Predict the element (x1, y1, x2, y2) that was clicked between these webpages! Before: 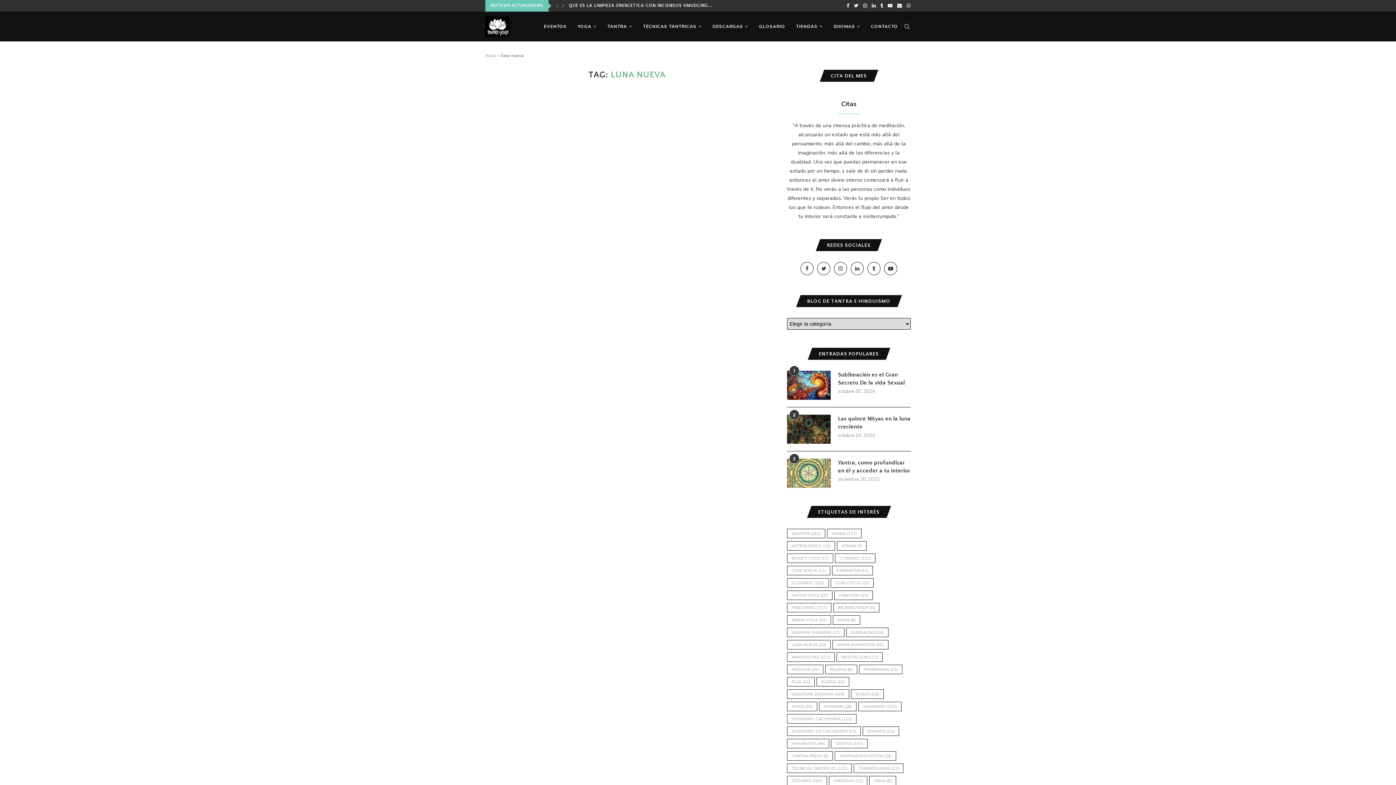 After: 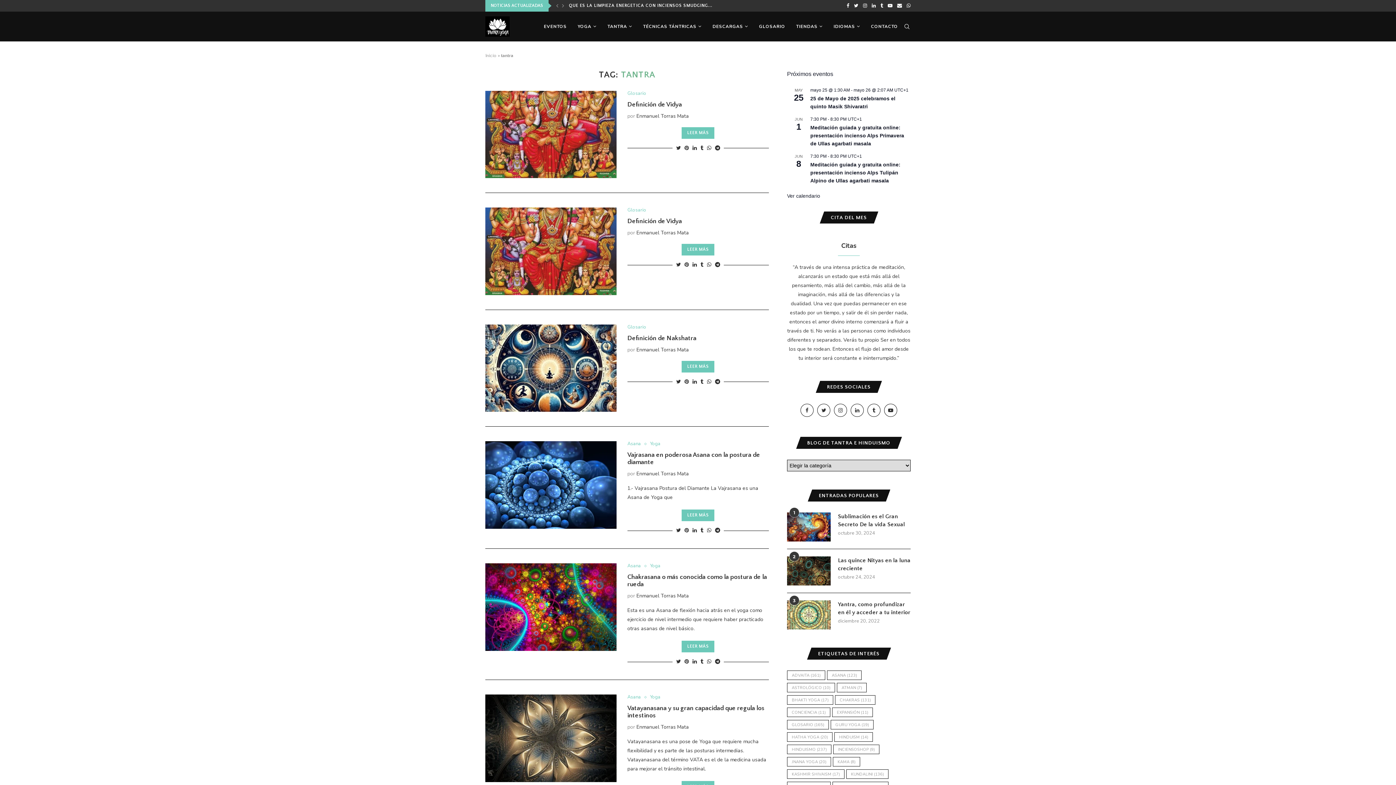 Action: label: tantra (147 elementos) bbox: (831, 739, 868, 748)